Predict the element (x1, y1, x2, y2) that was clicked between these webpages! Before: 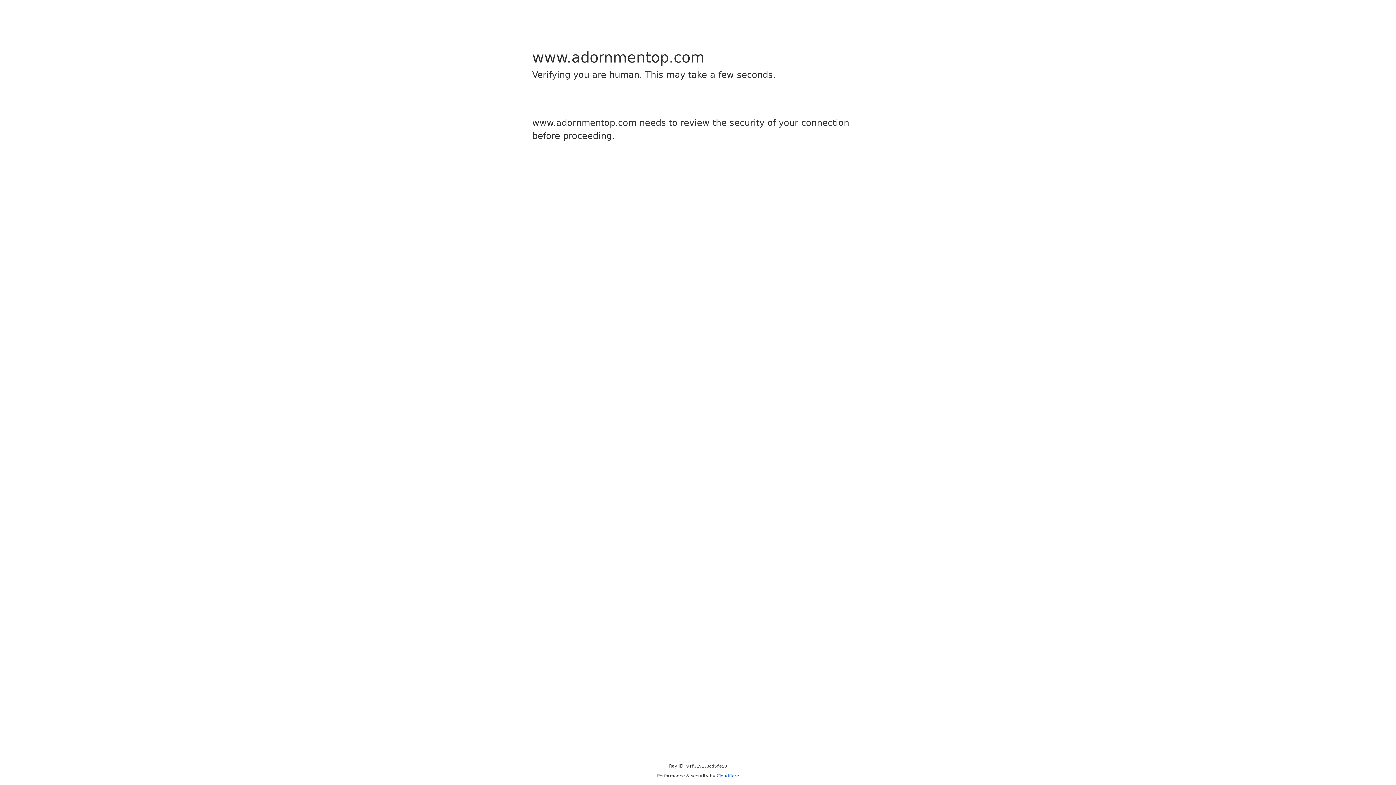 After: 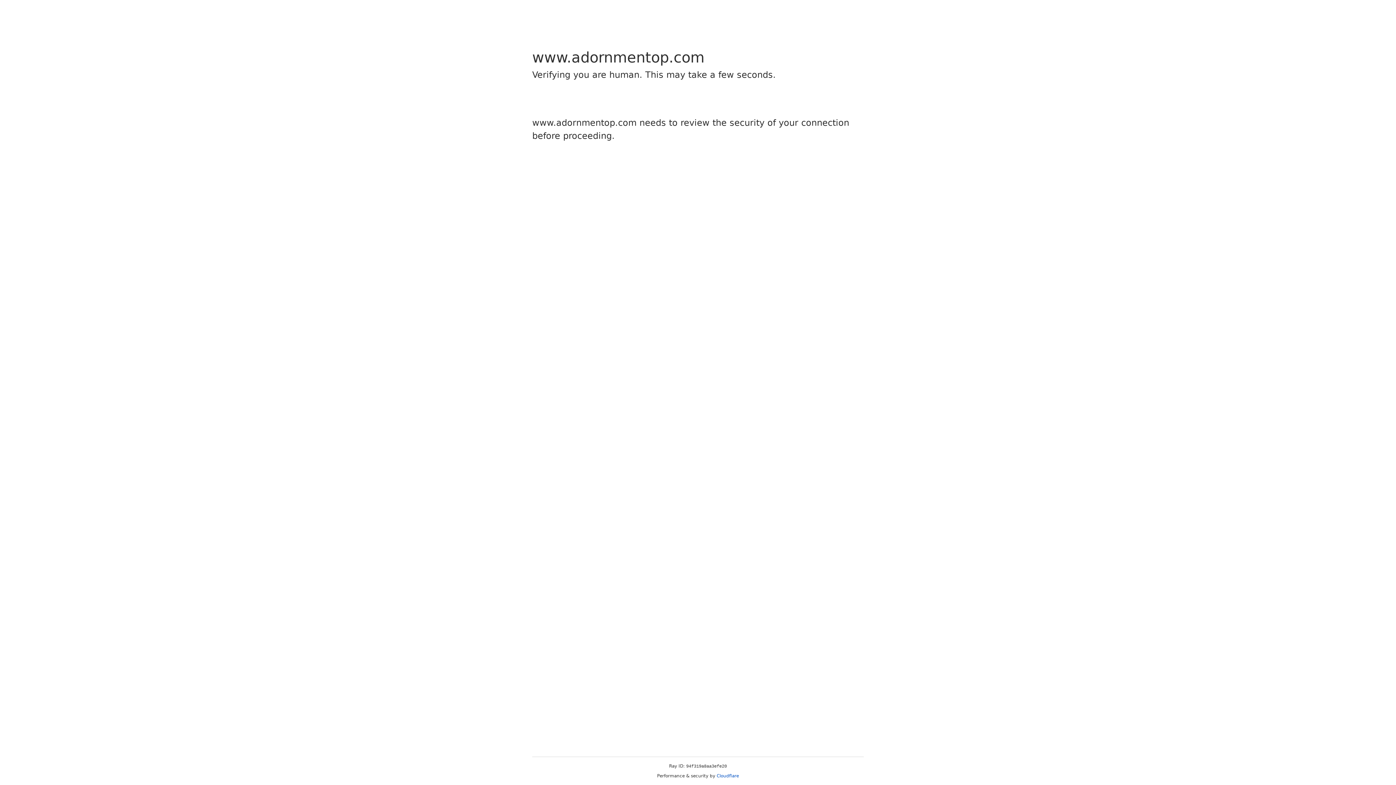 Action: bbox: (716, 773, 739, 778) label: Cloudflare